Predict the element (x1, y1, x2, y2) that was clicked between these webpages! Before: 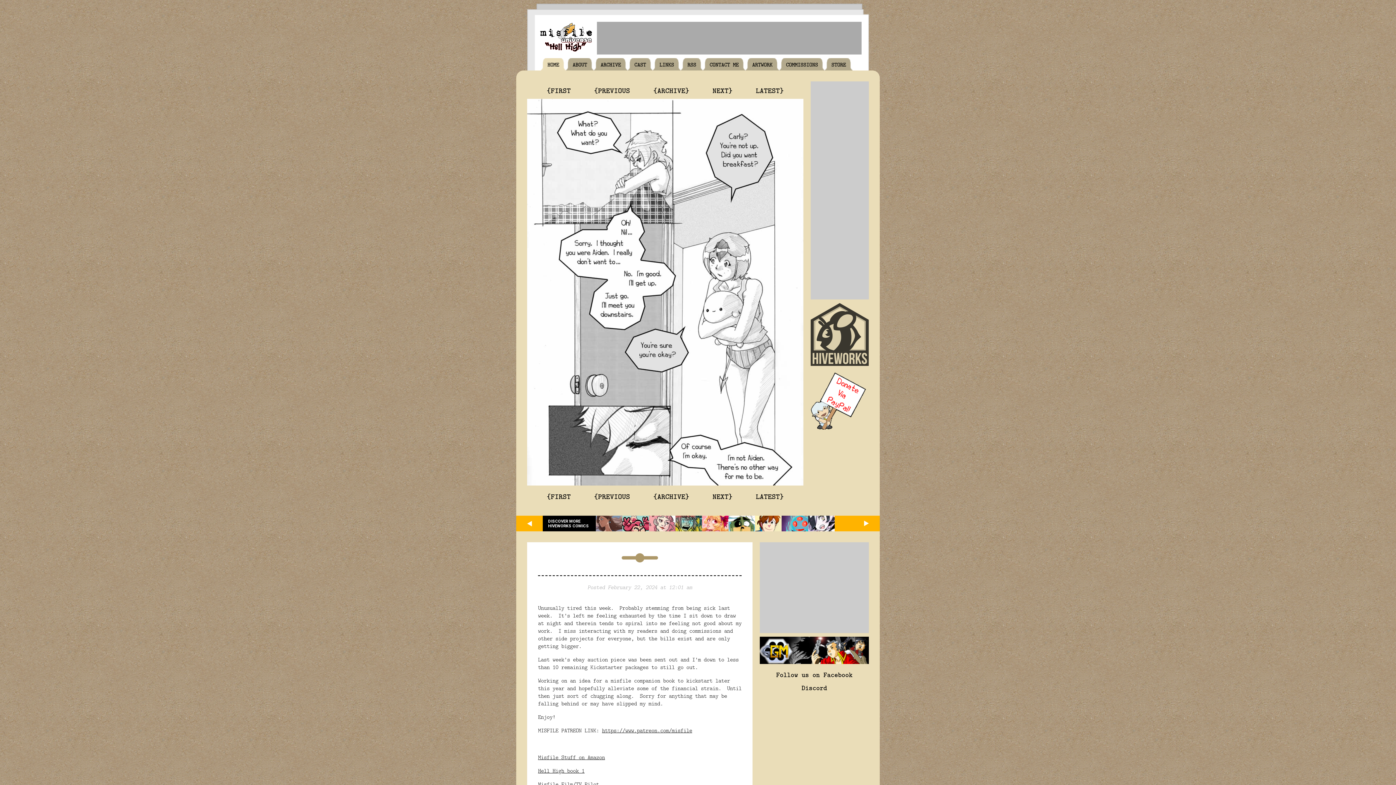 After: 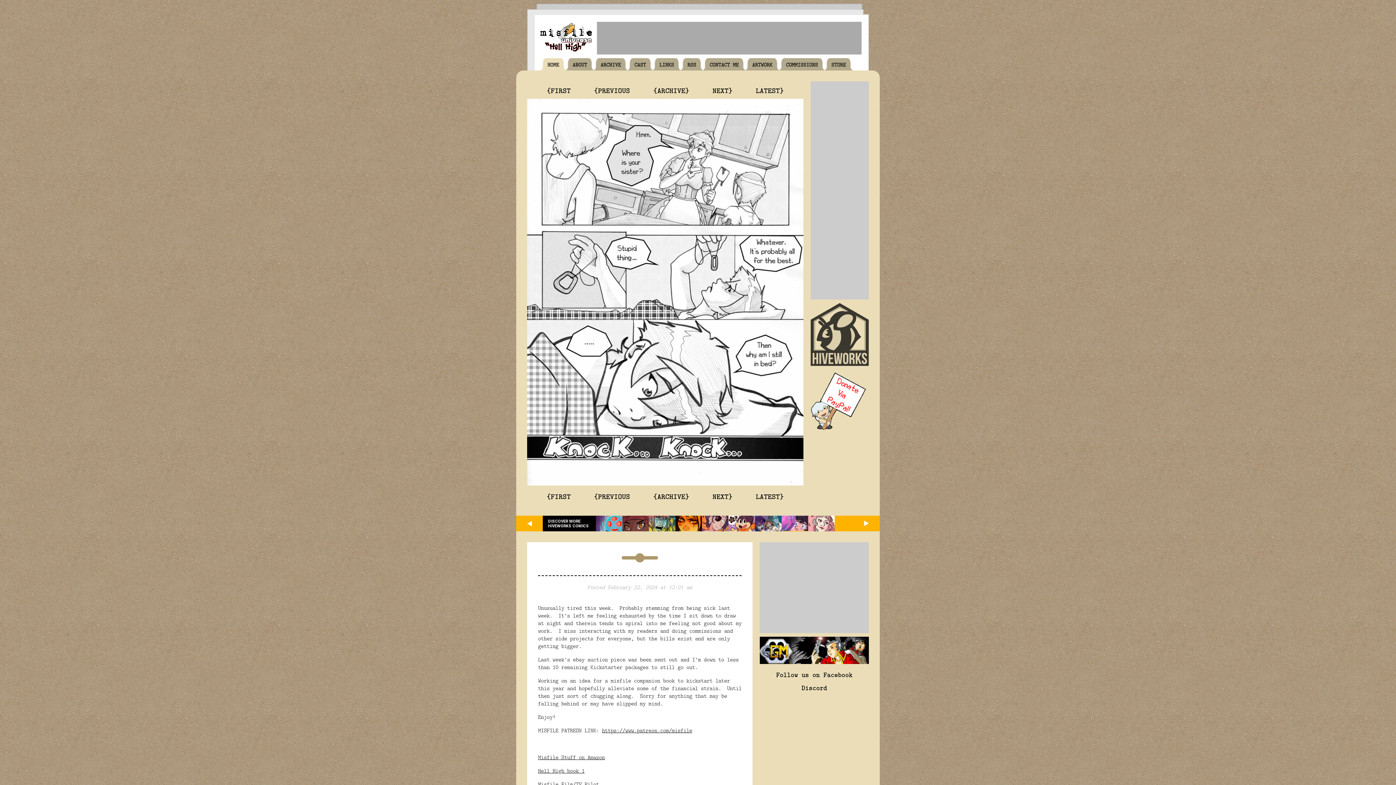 Action: label: {PREVIOUS bbox: (590, 487, 633, 505)